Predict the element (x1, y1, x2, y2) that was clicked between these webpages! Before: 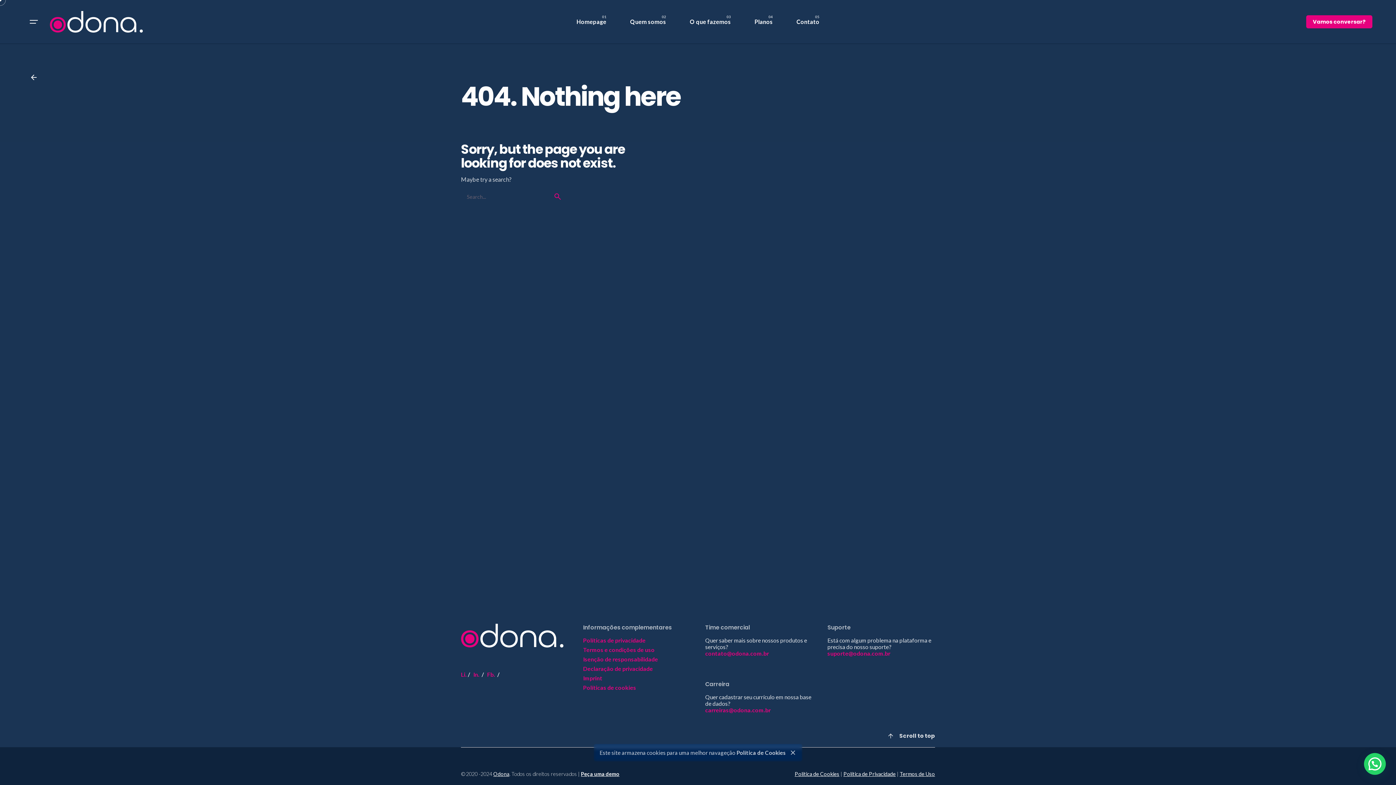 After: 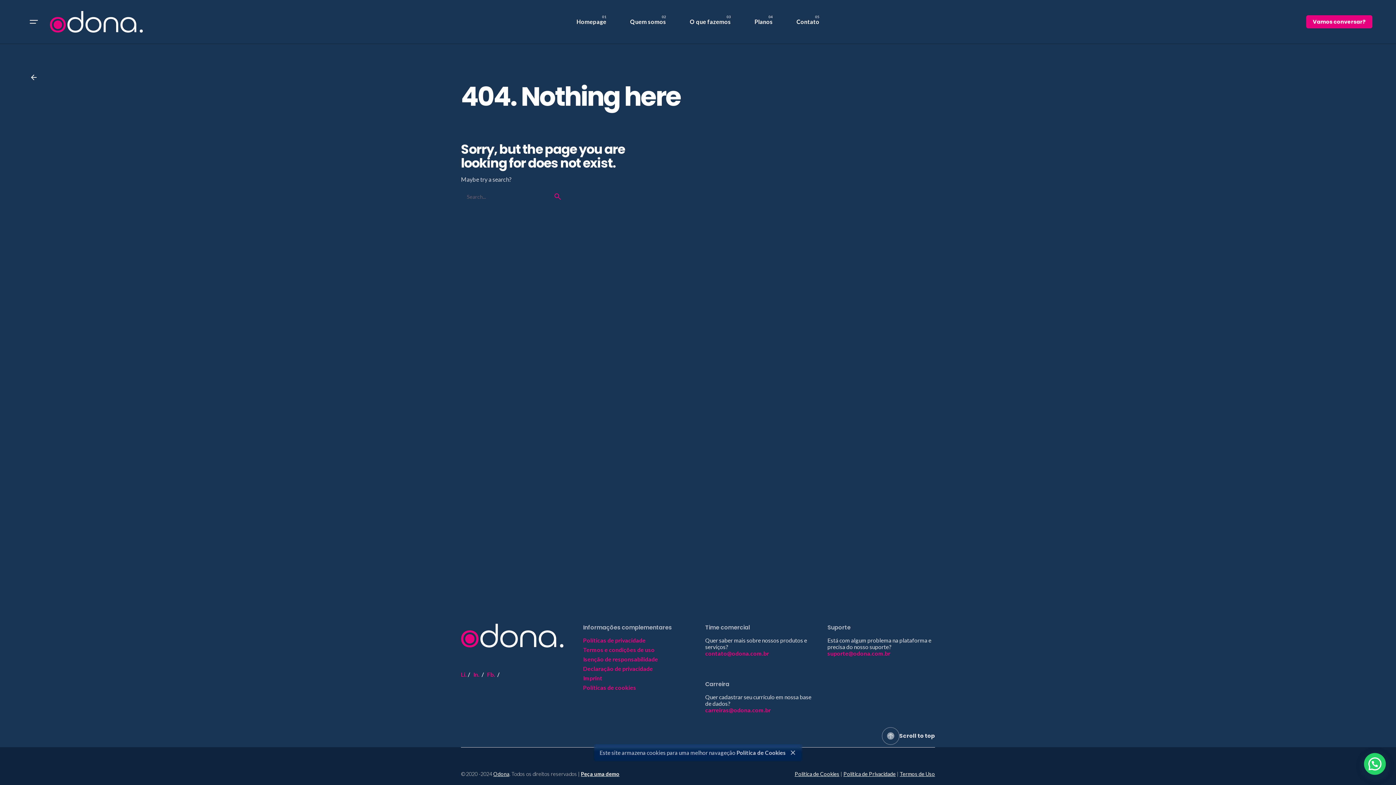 Action: bbox: (882, 727, 899, 745)